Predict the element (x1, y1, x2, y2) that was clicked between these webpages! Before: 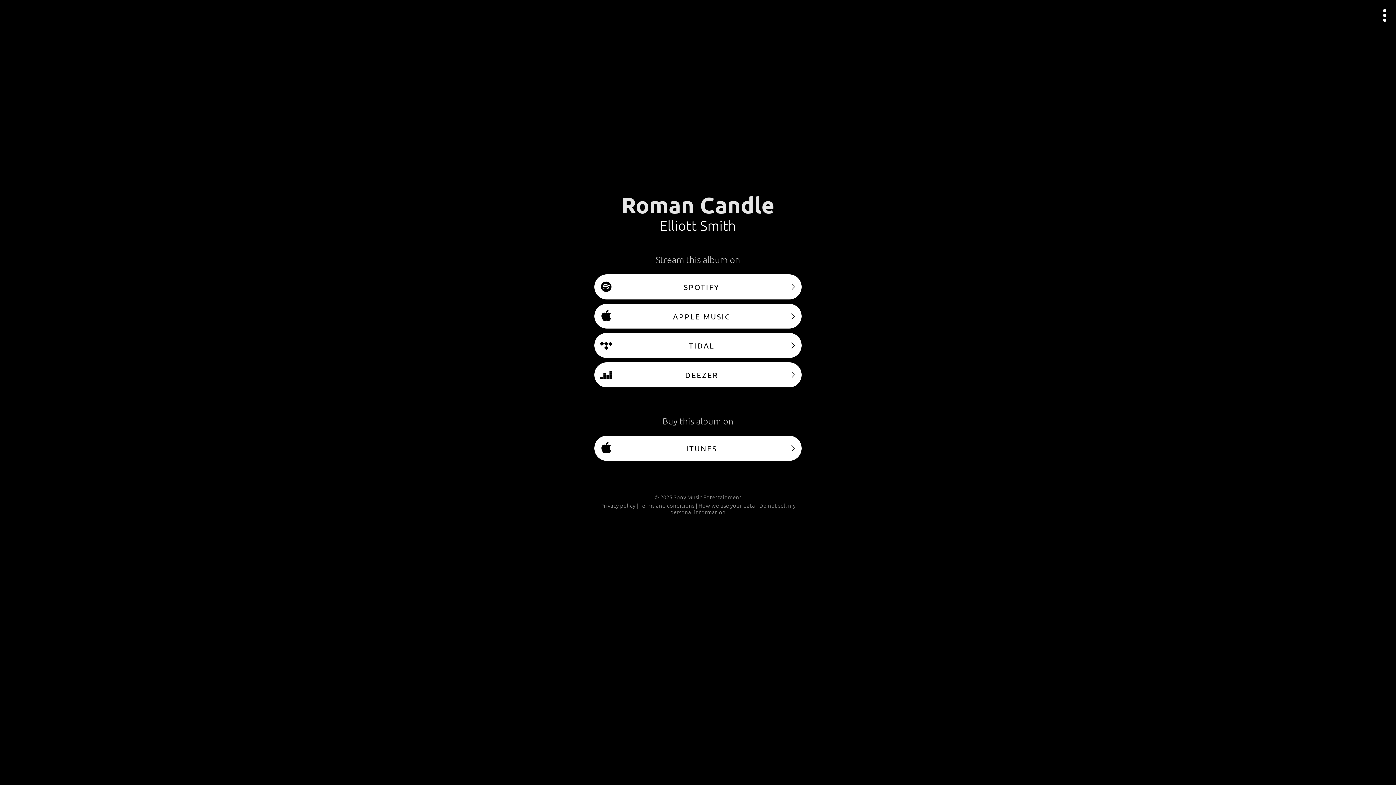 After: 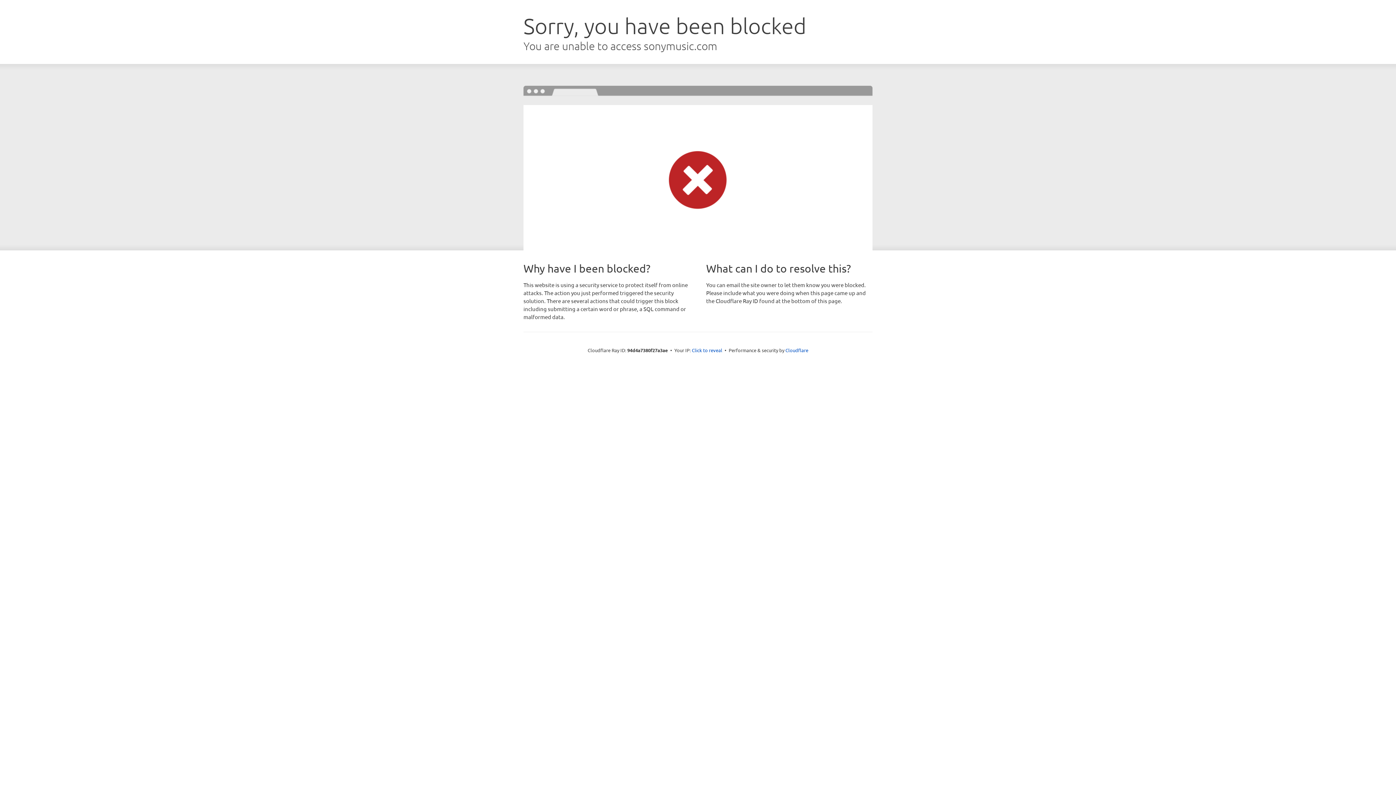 Action: bbox: (600, 501, 635, 509) label: Privacy policy